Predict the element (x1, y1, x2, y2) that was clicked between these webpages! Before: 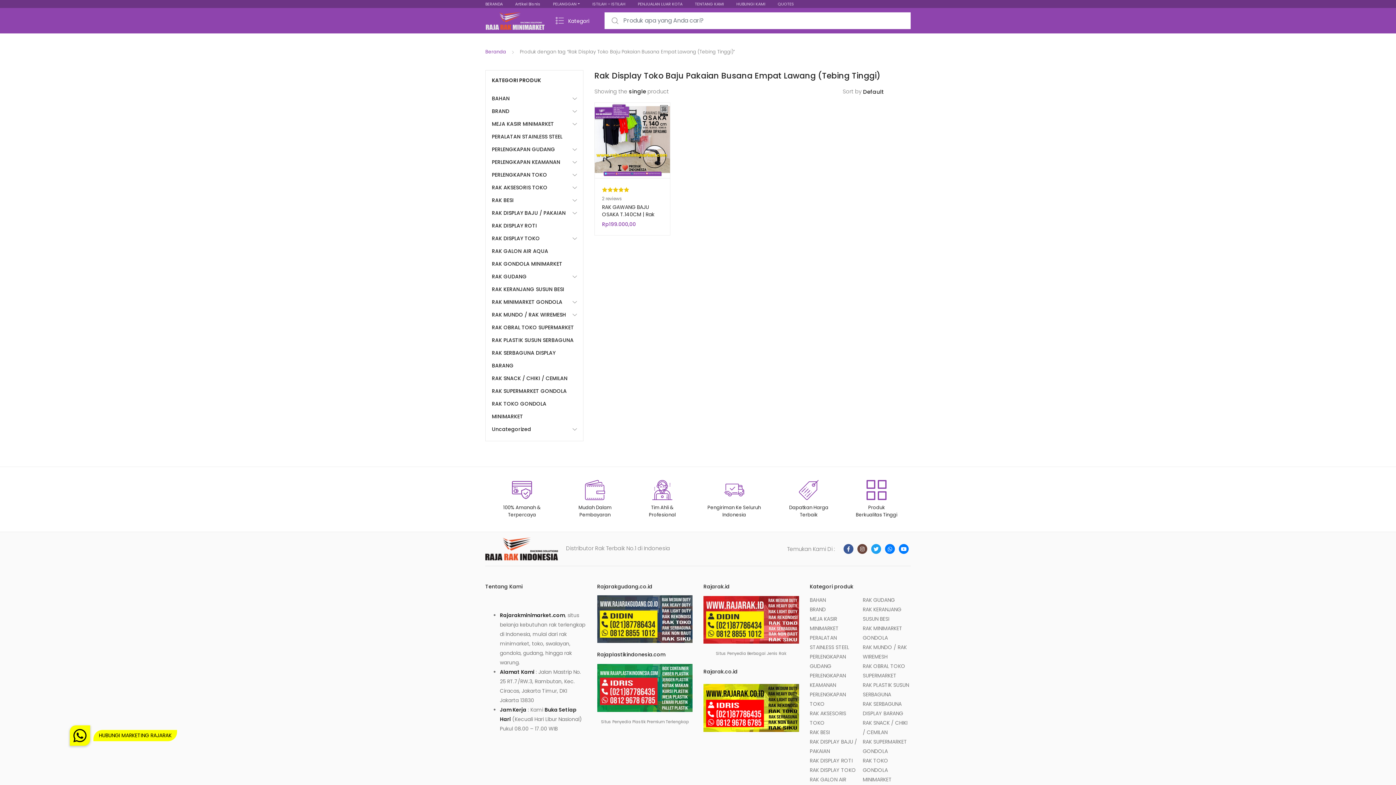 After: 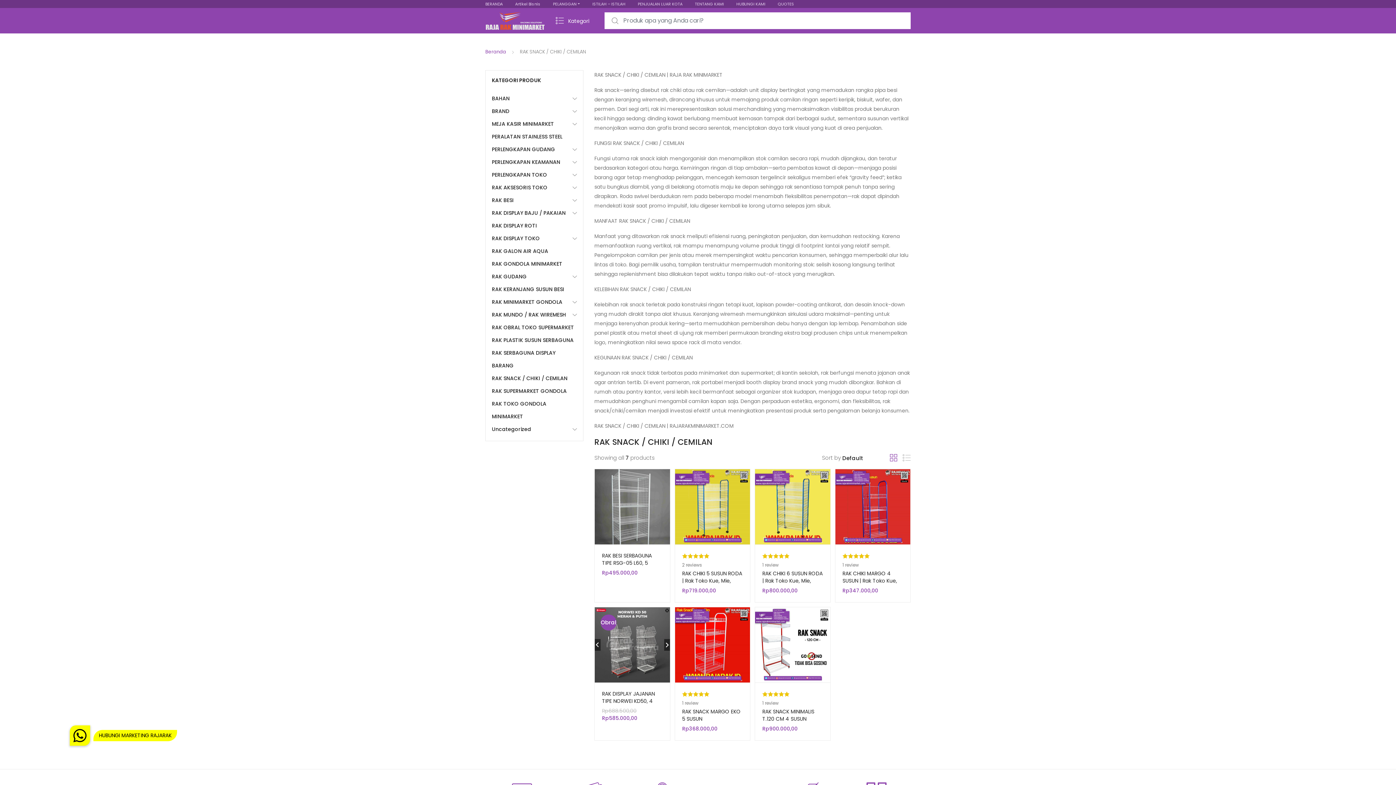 Action: bbox: (492, 372, 577, 385) label: RAK SNACK / CHIKI / CEMILAN